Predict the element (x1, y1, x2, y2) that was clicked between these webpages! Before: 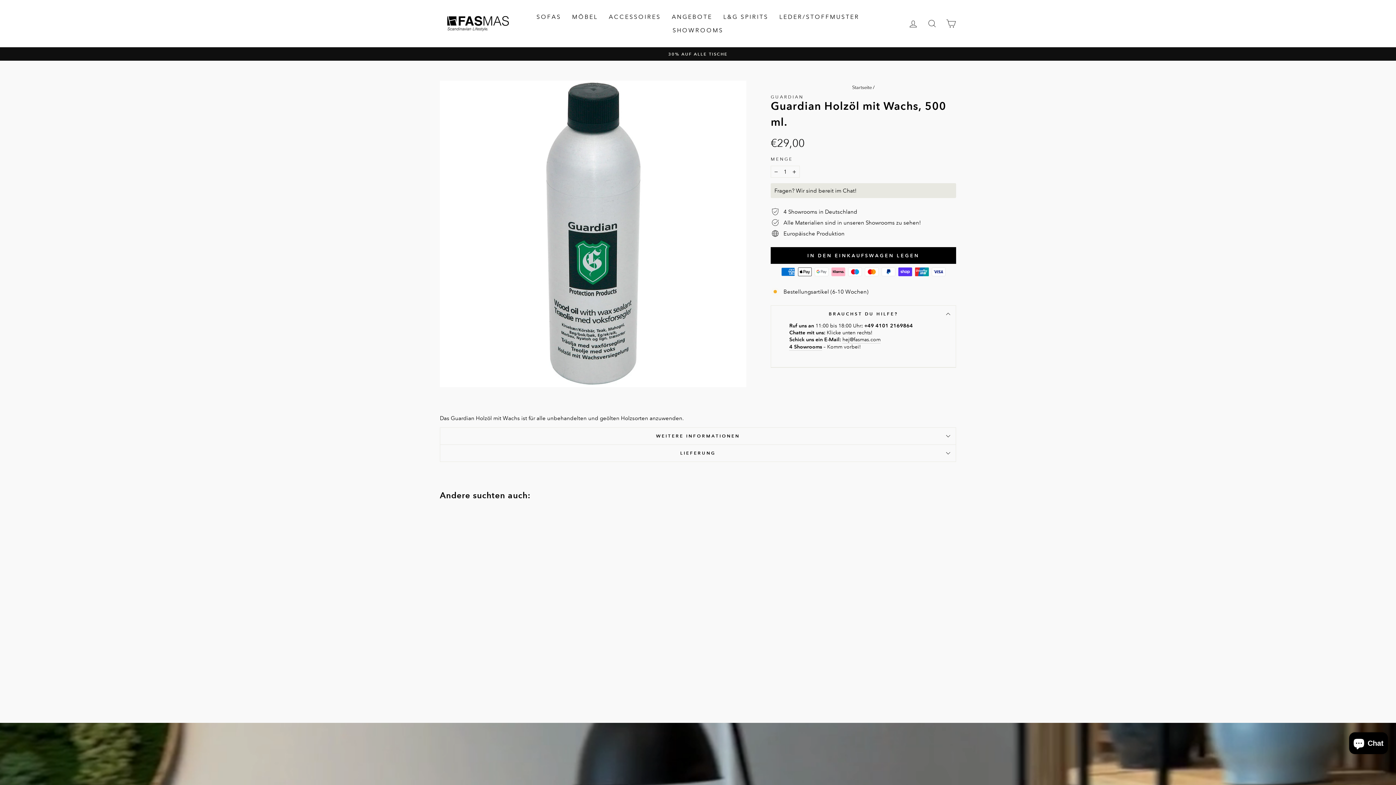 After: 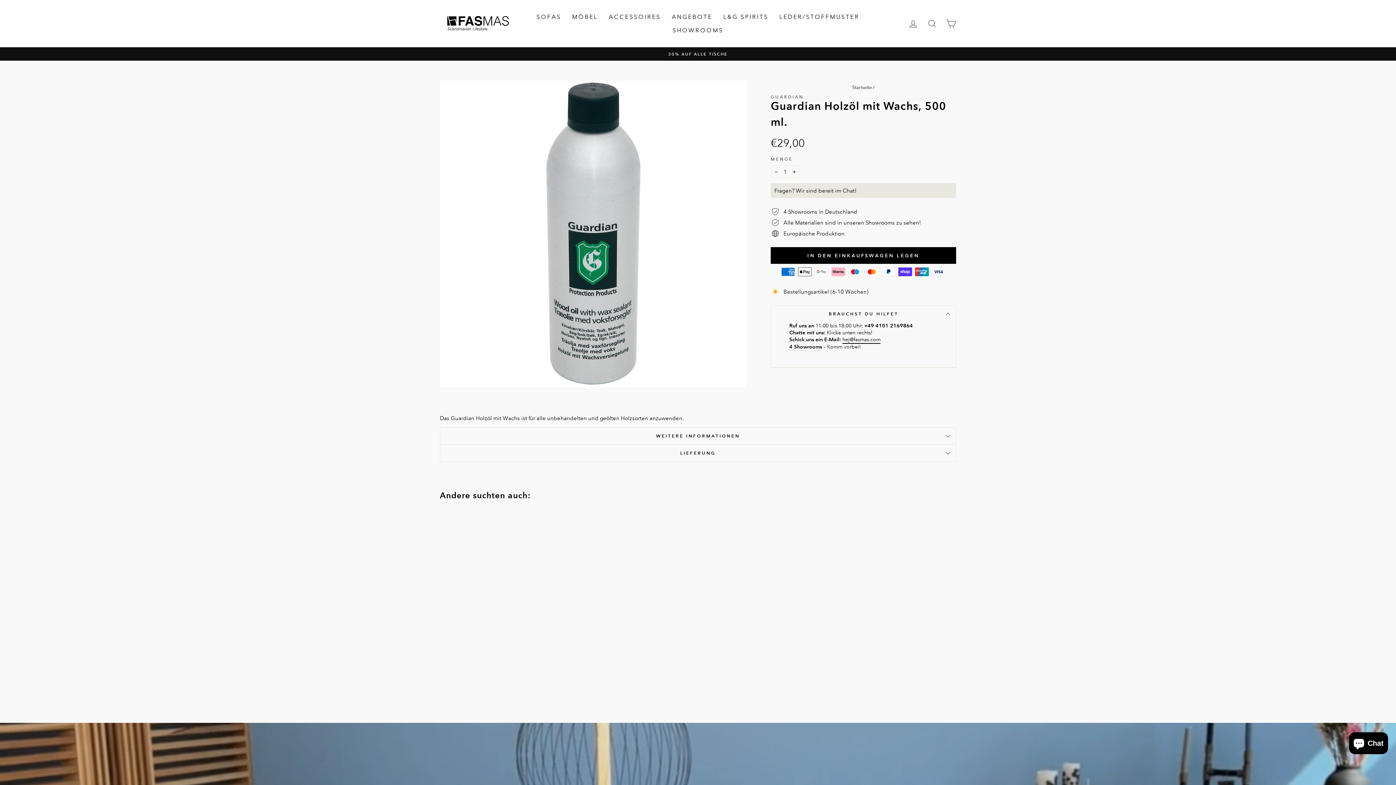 Action: label: hej@fasmas.com bbox: (842, 336, 880, 343)